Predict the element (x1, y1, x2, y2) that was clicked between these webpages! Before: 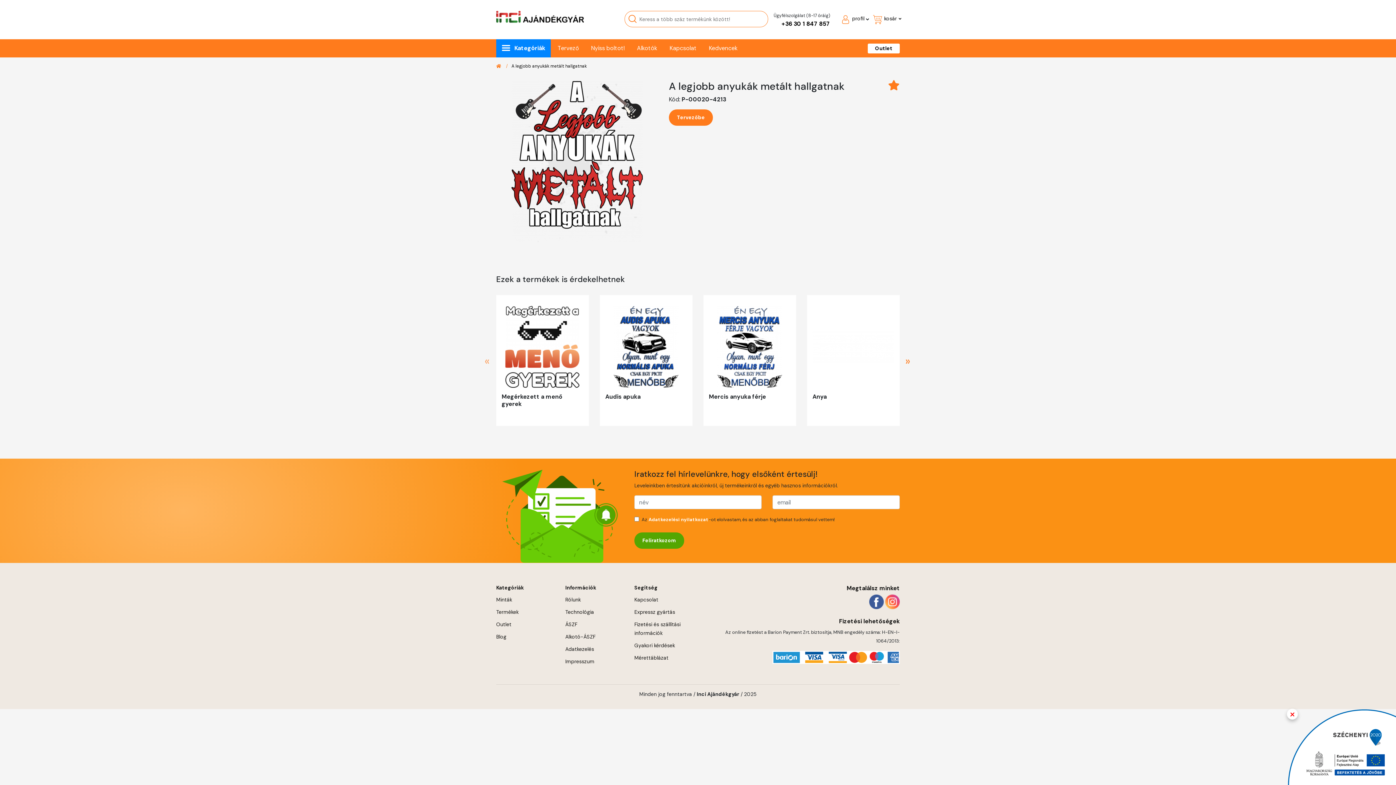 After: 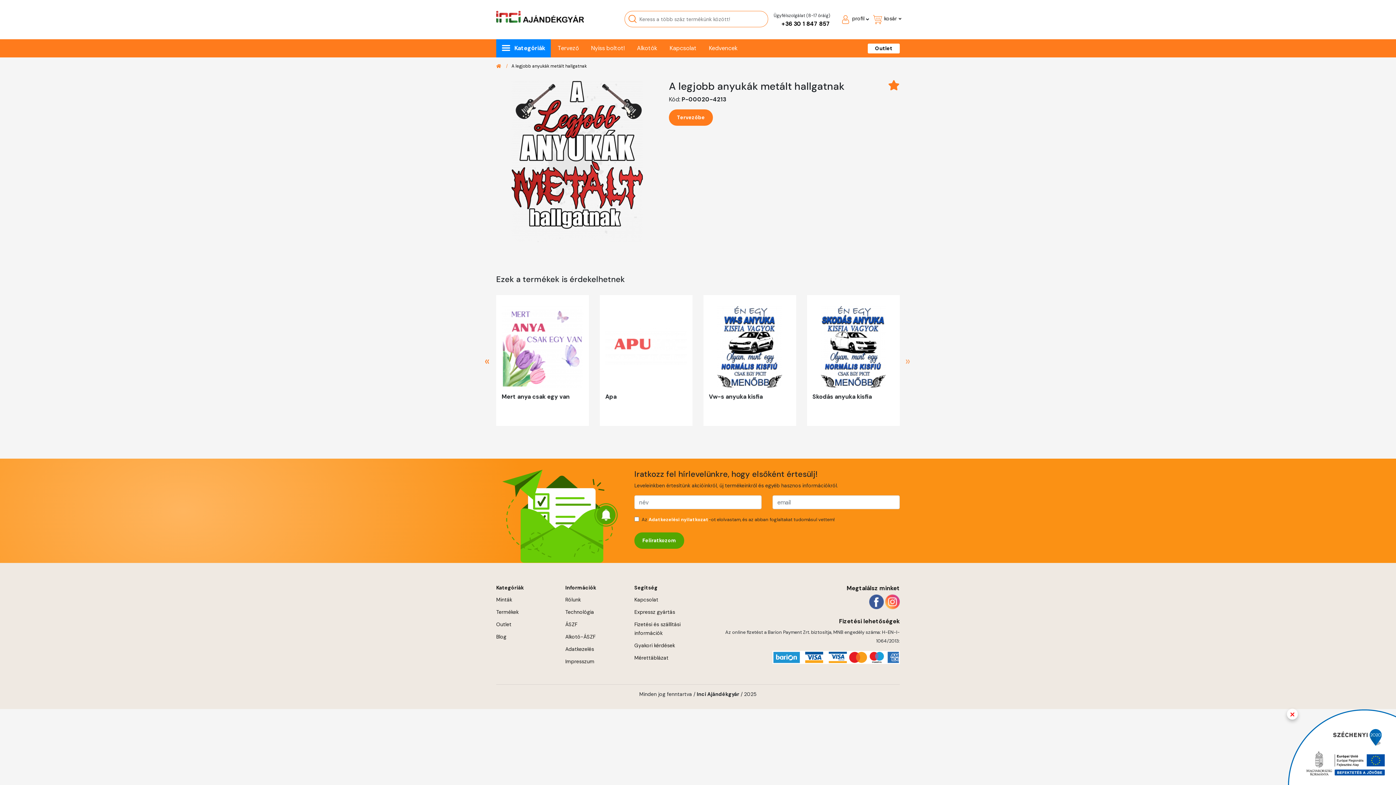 Action: label: » bbox: (902, 356, 913, 366)